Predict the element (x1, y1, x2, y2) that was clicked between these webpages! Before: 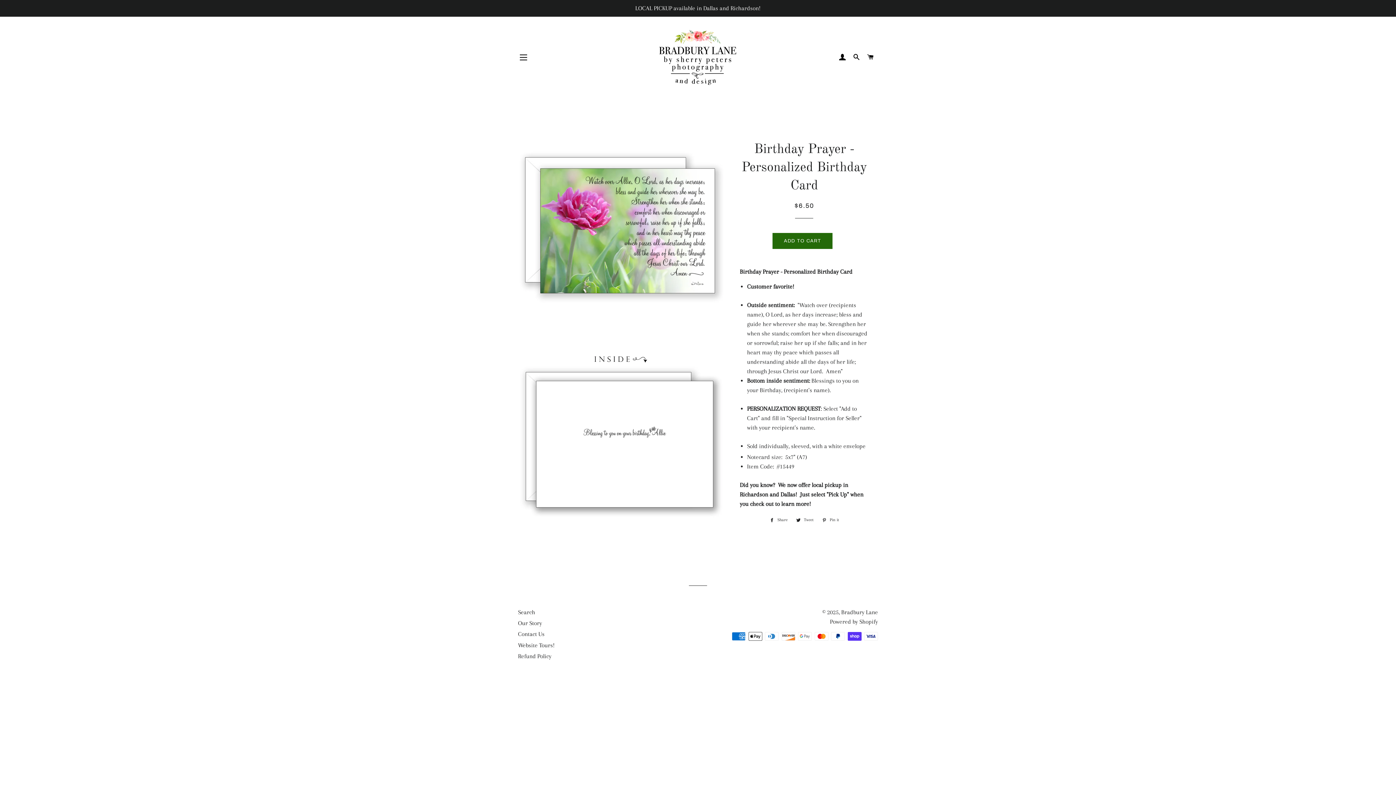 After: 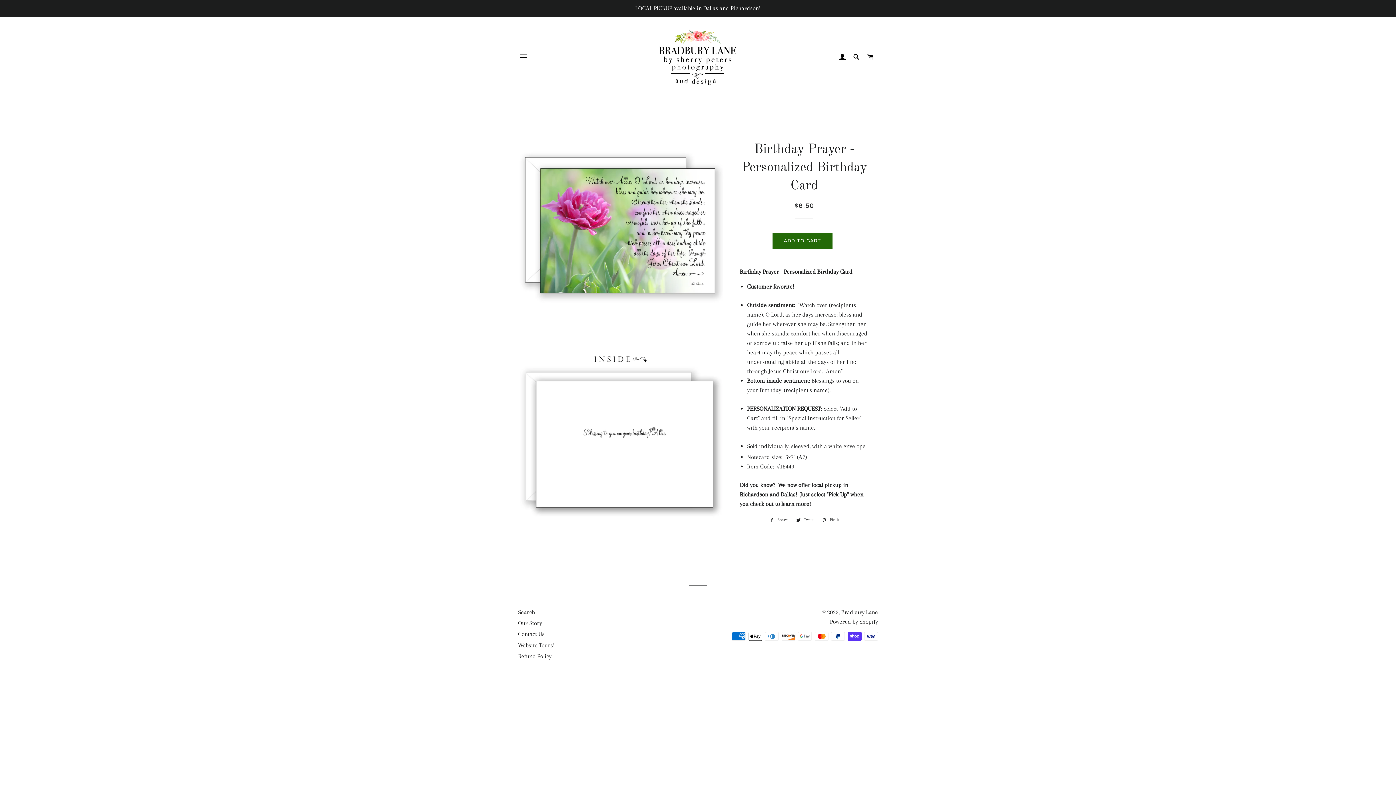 Action: bbox: (766, 516, 791, 524) label:  Share
Share on Facebook